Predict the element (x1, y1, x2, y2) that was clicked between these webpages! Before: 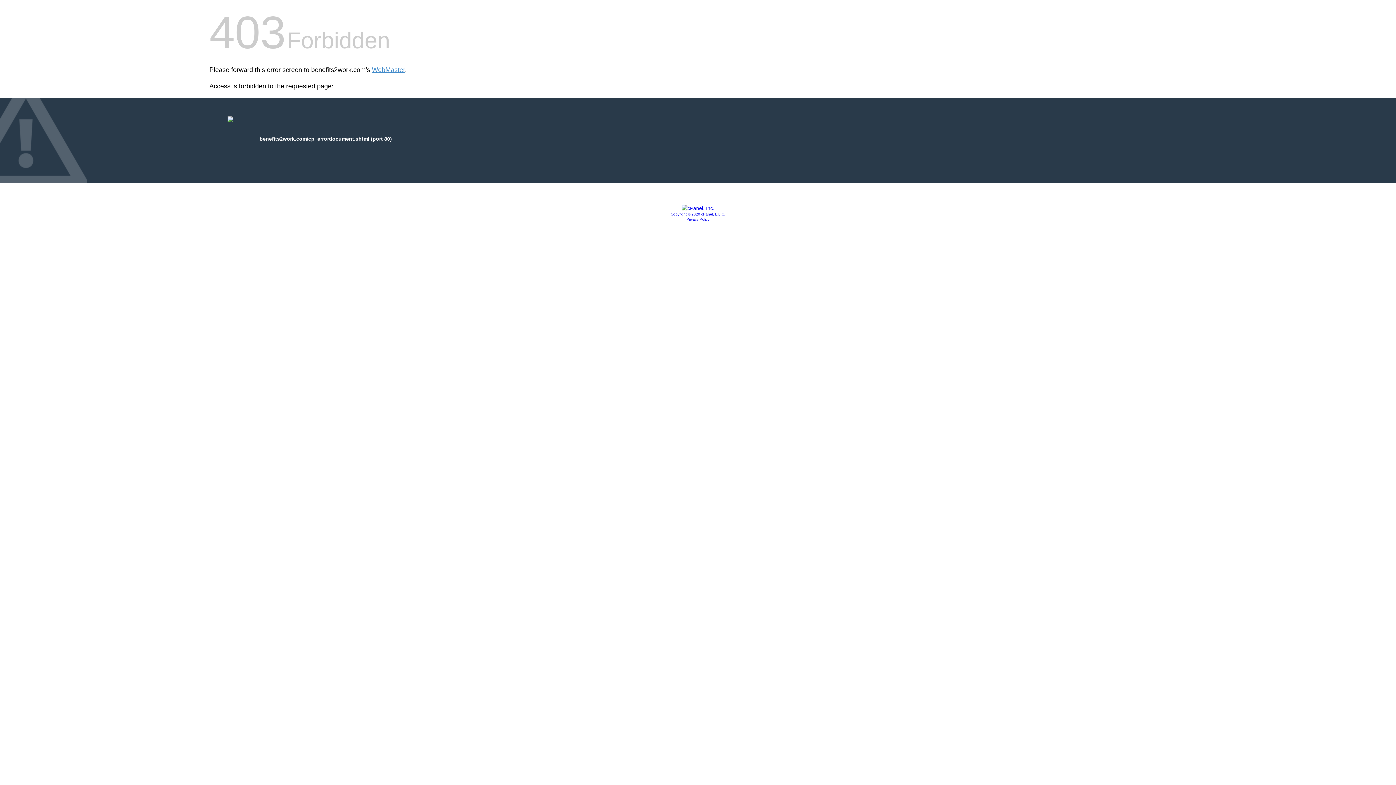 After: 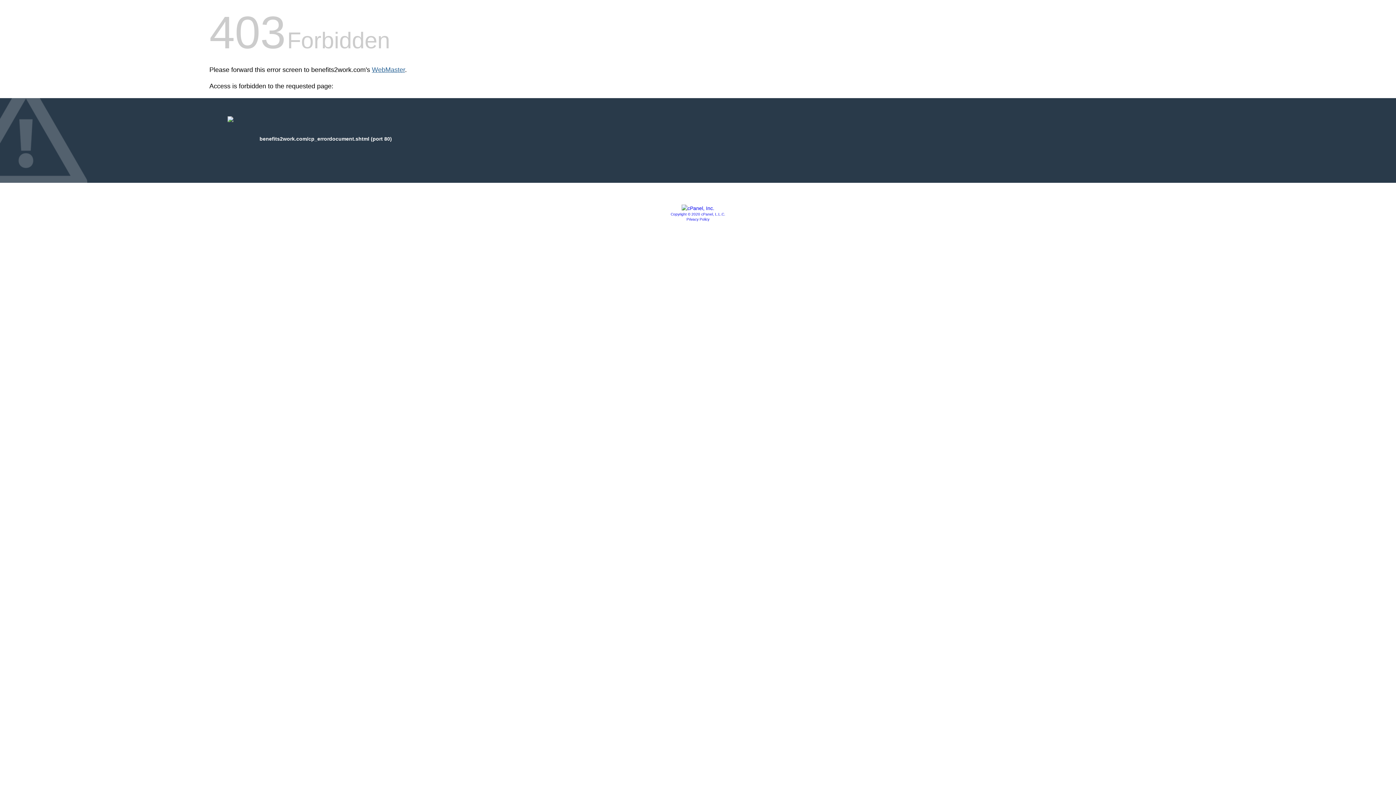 Action: bbox: (372, 66, 405, 73) label: WebMaster